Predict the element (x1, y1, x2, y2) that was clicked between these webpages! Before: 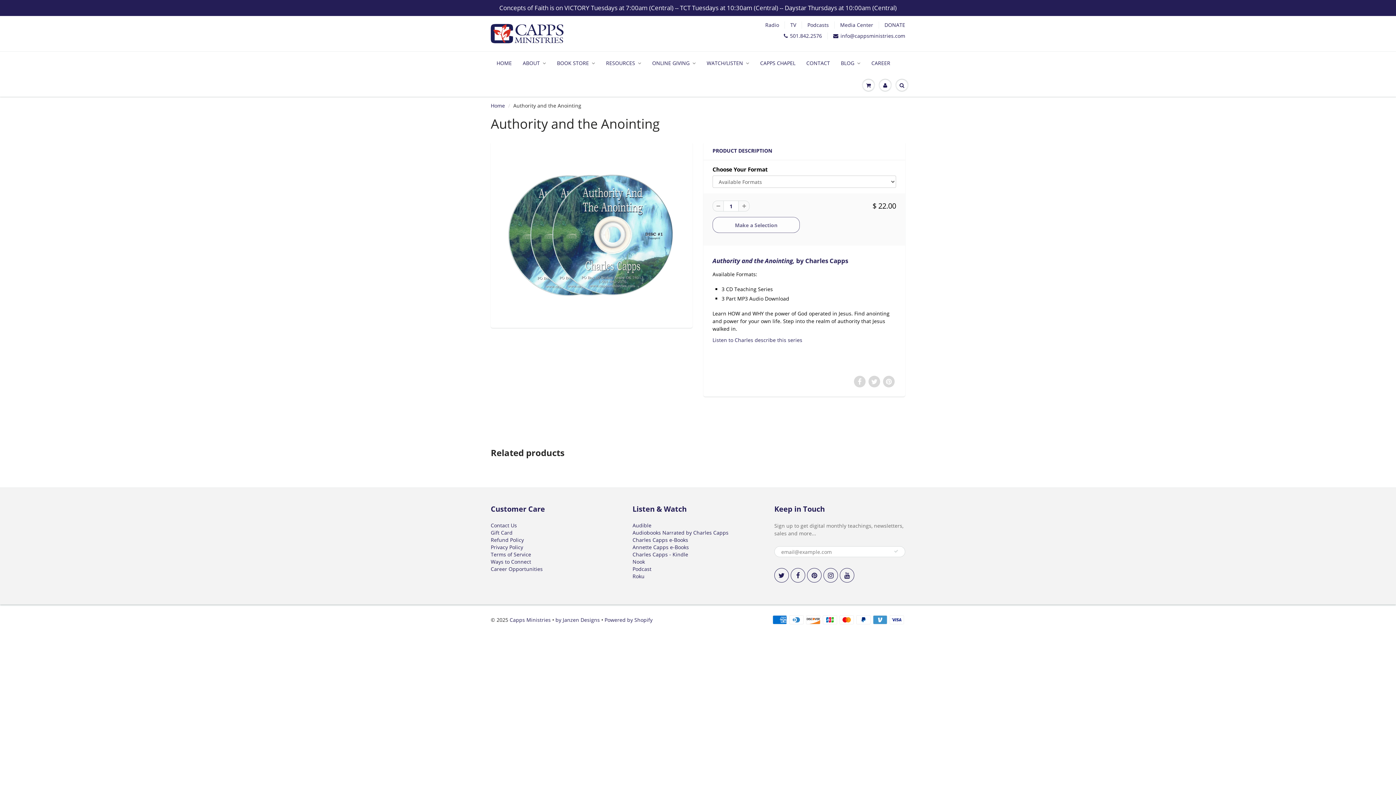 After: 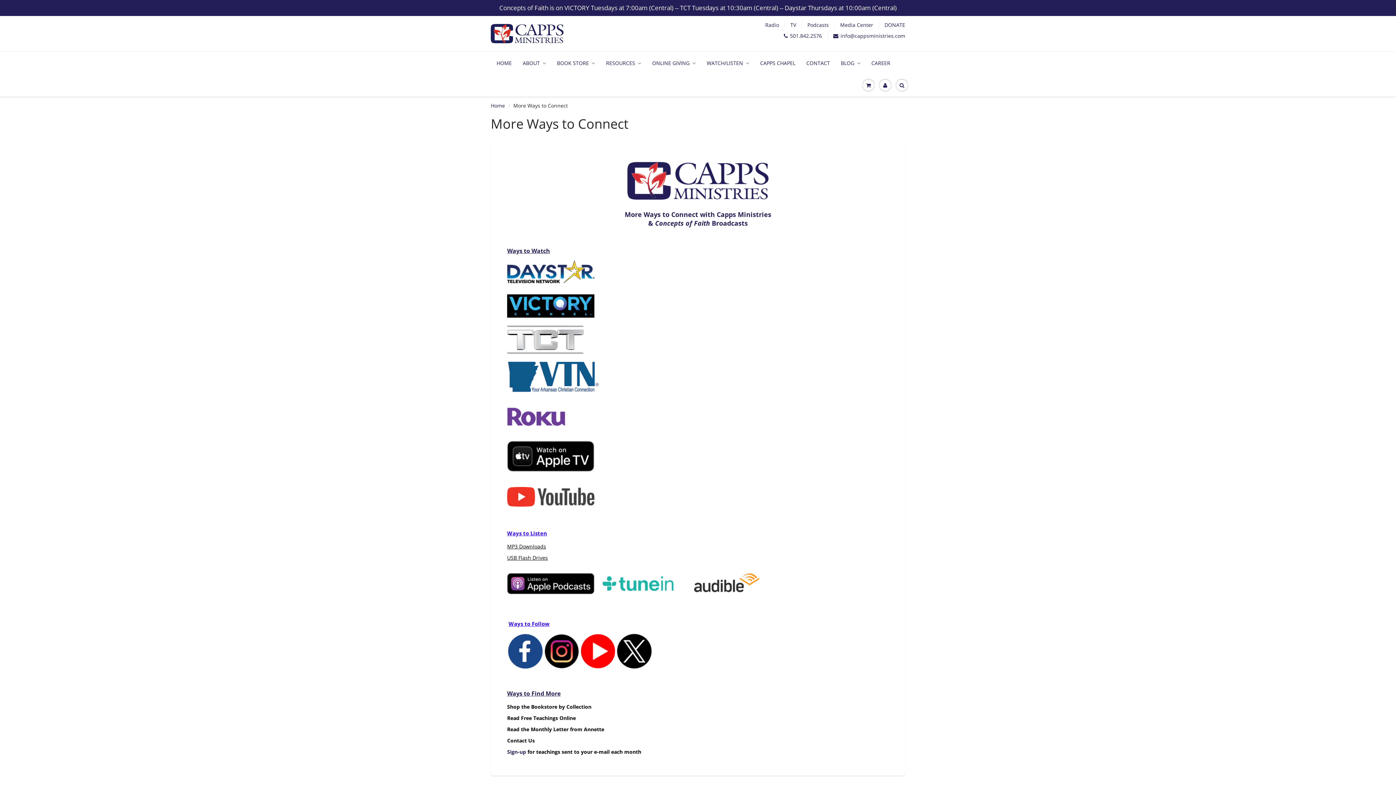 Action: bbox: (490, 558, 531, 565) label: Ways to Connect